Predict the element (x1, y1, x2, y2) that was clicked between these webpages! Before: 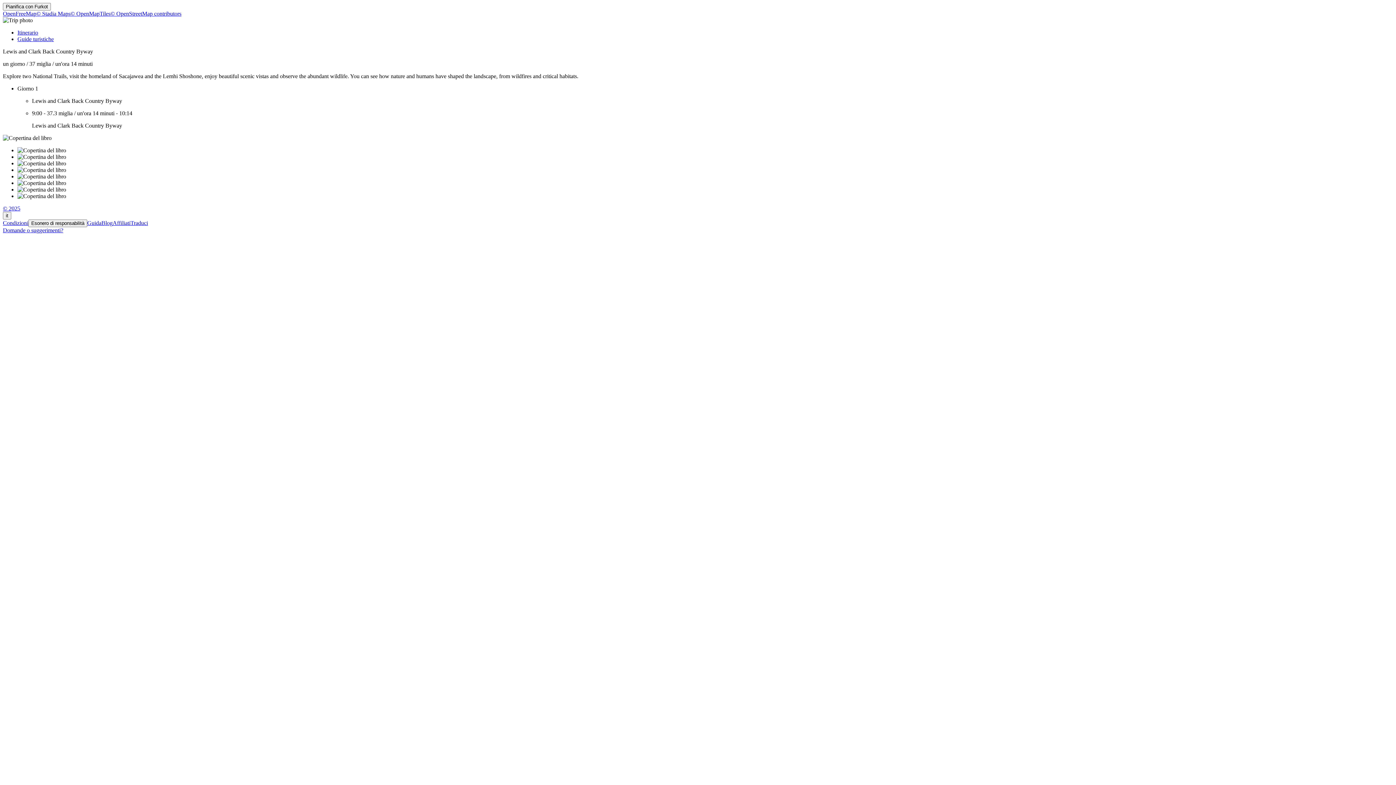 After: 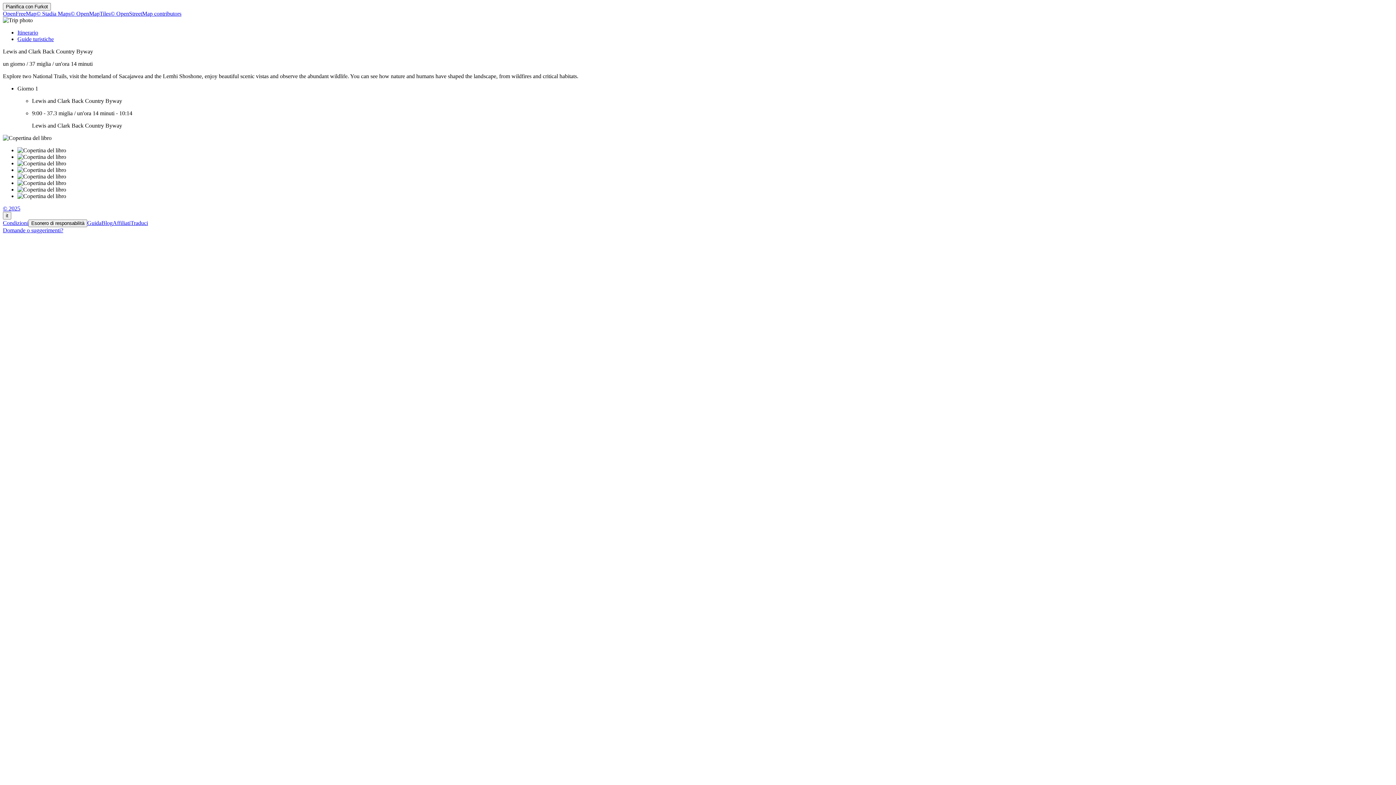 Action: bbox: (17, 160, 66, 166)